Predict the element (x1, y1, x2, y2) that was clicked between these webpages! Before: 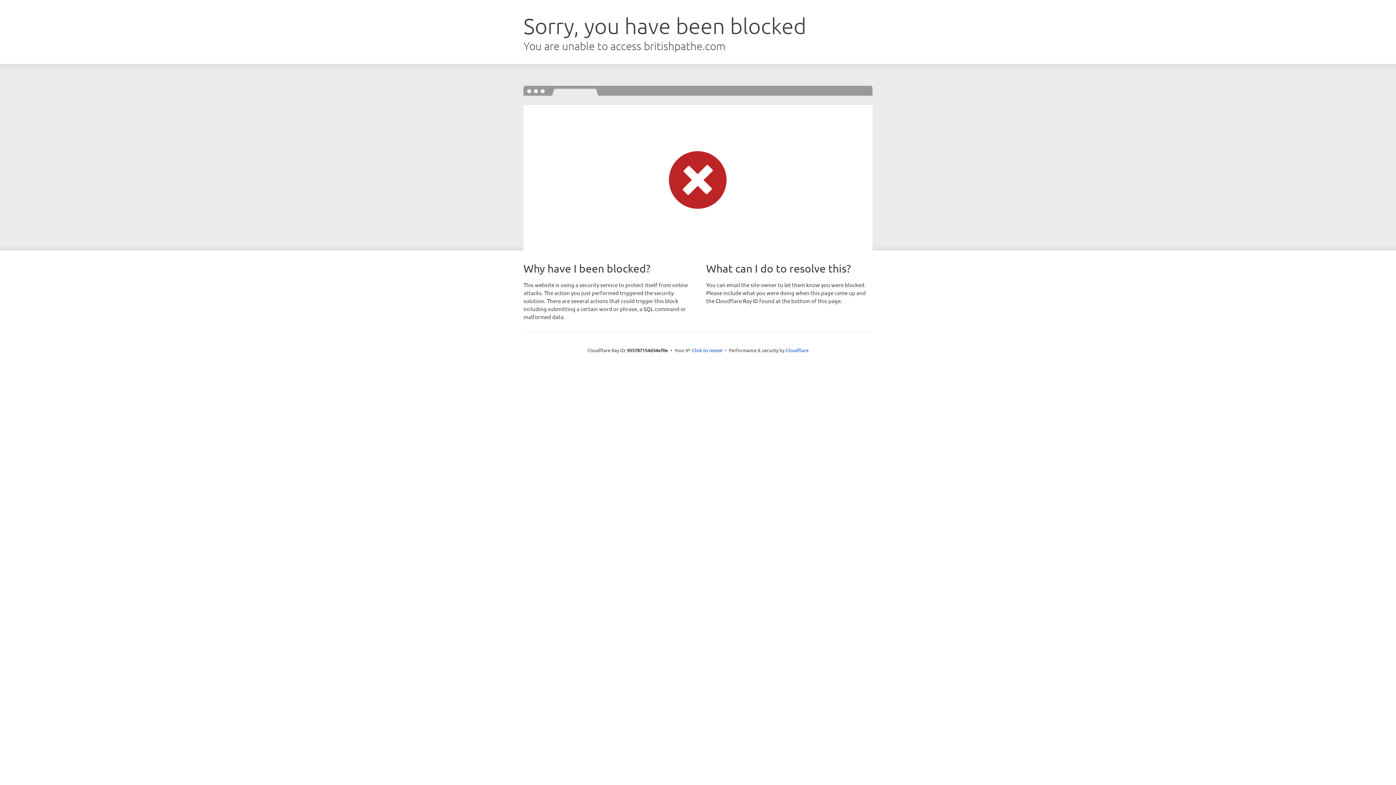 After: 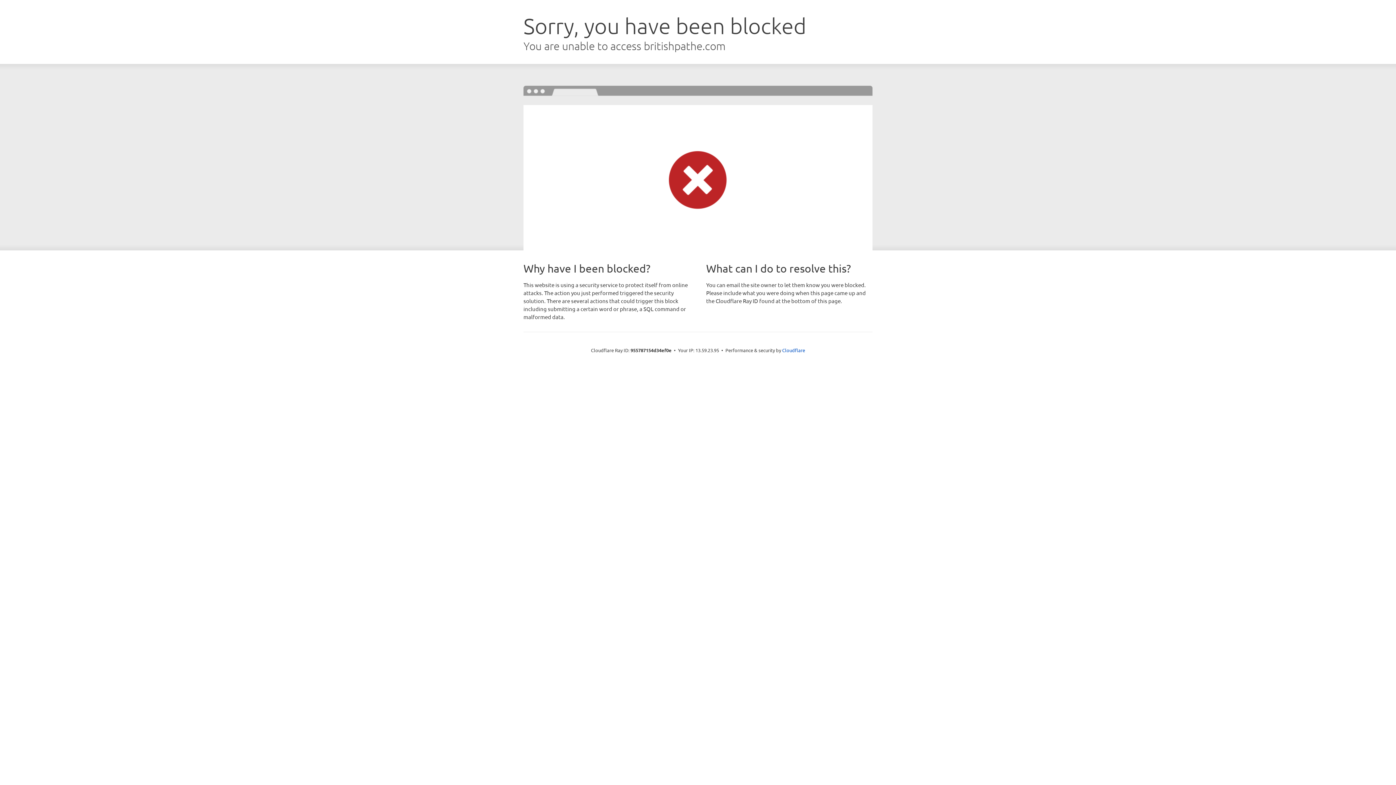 Action: label: Click to reveal bbox: (692, 346, 722, 353)